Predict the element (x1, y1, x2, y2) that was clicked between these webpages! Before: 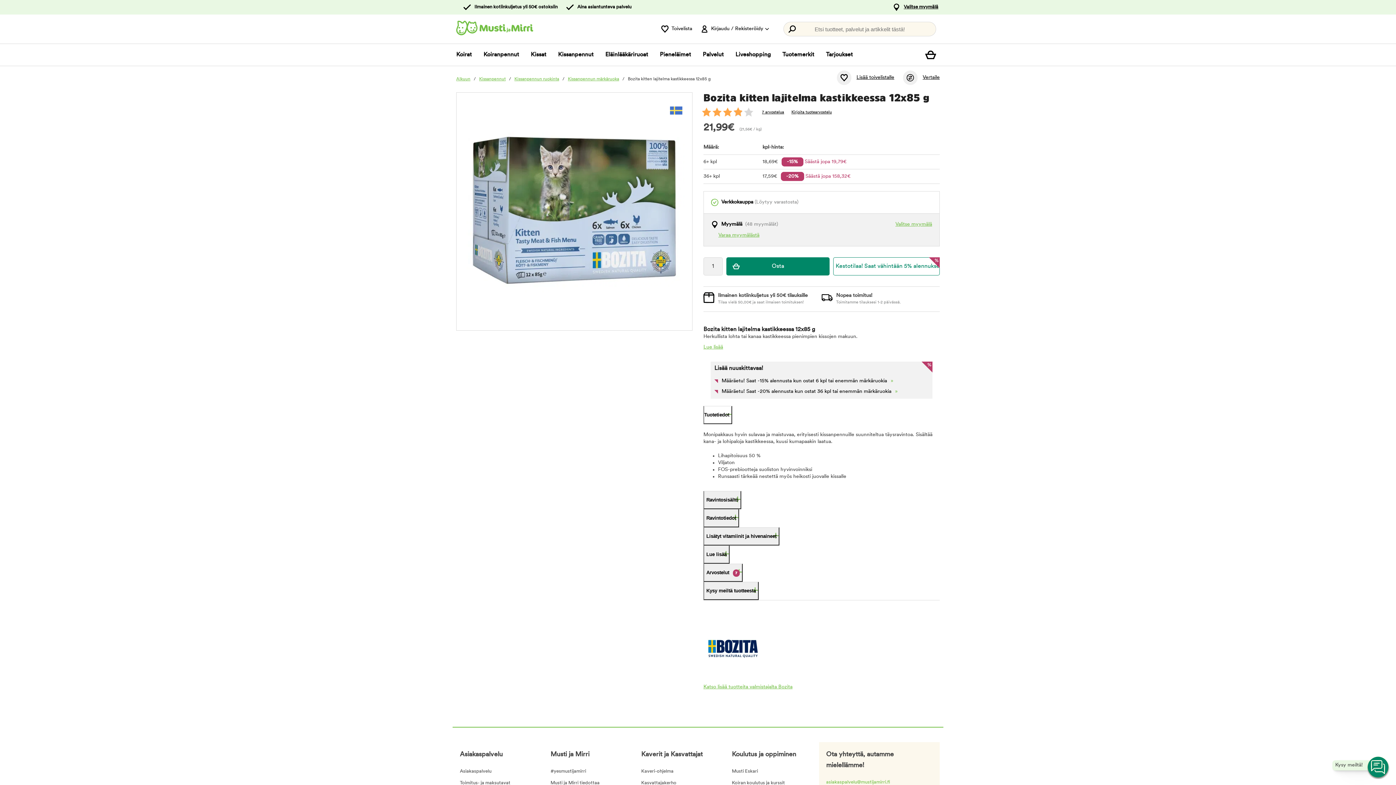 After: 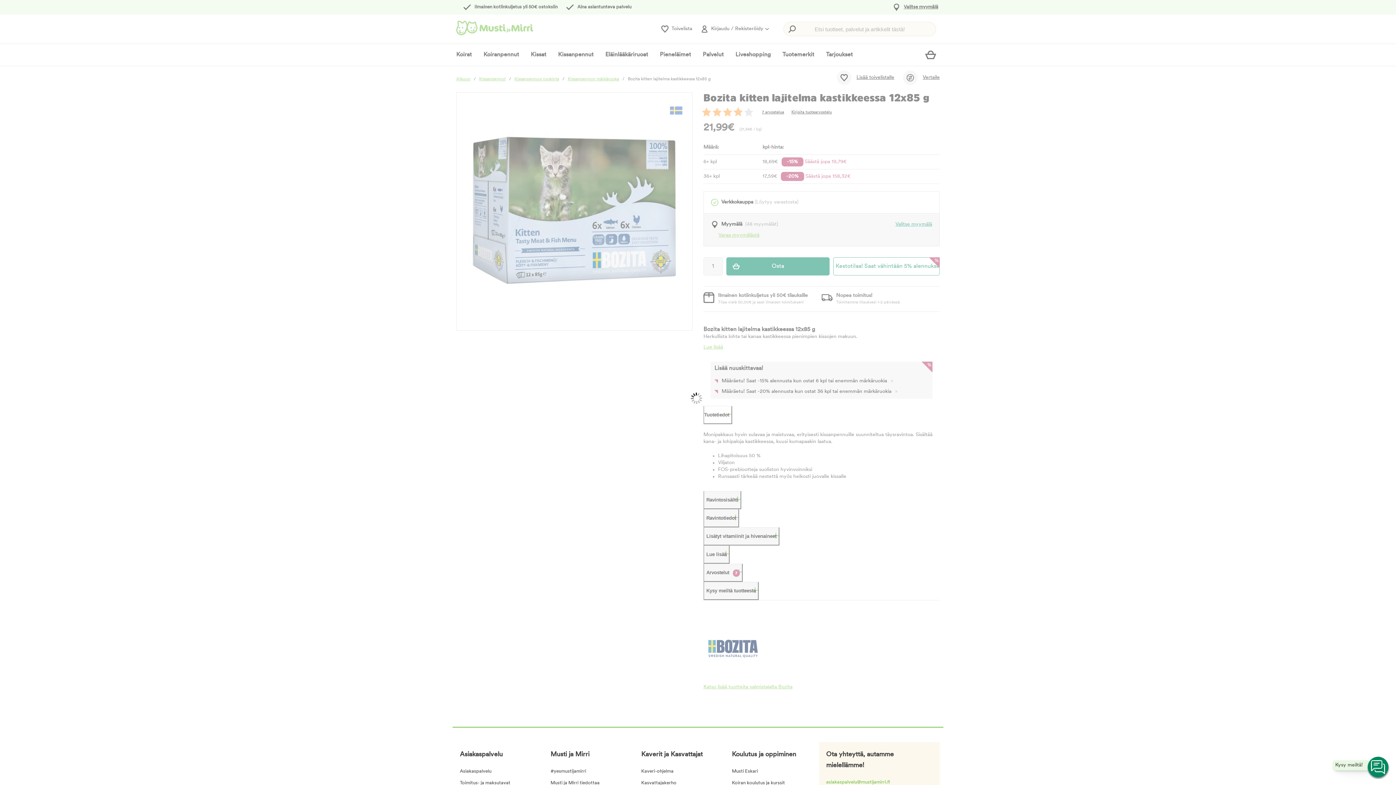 Action: label: Valitse myymälä bbox: (895, 221, 932, 227)